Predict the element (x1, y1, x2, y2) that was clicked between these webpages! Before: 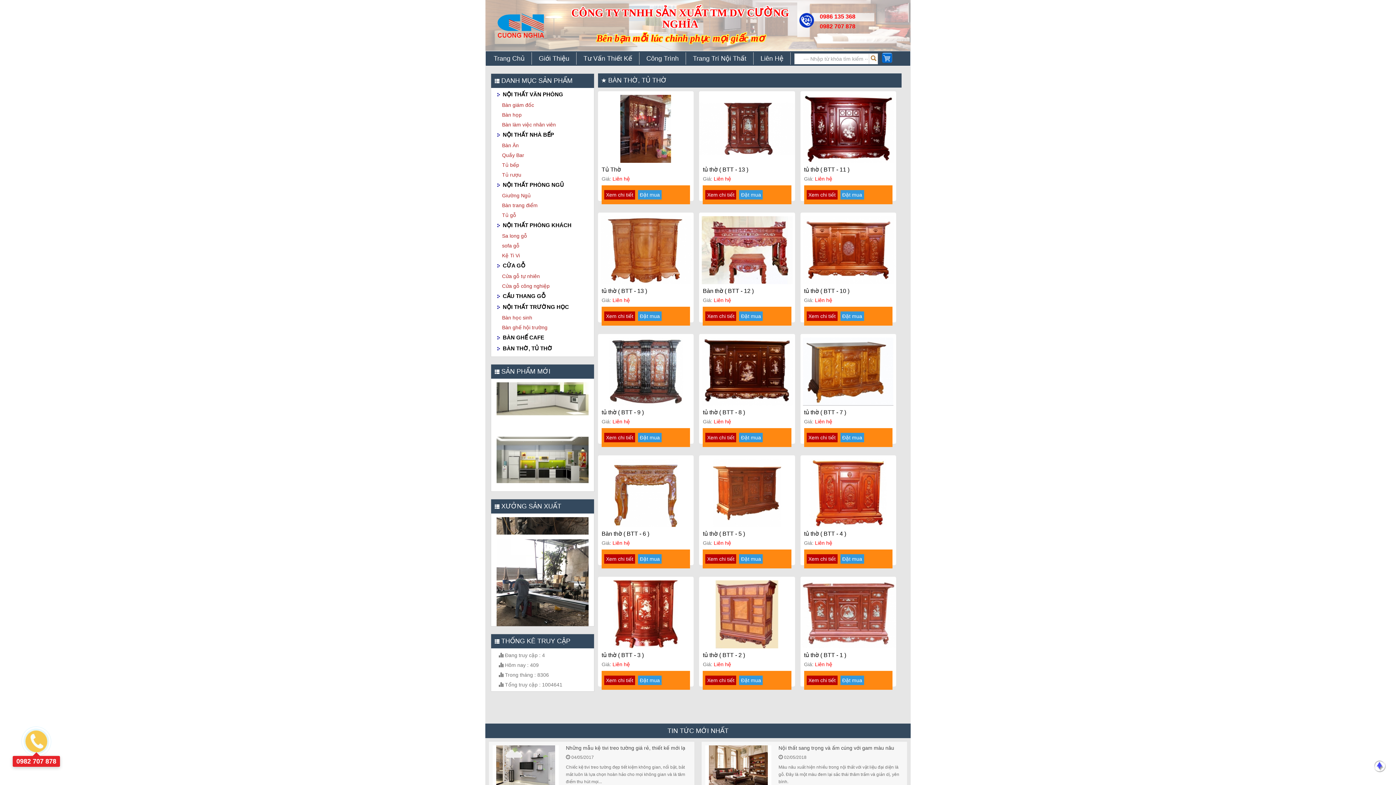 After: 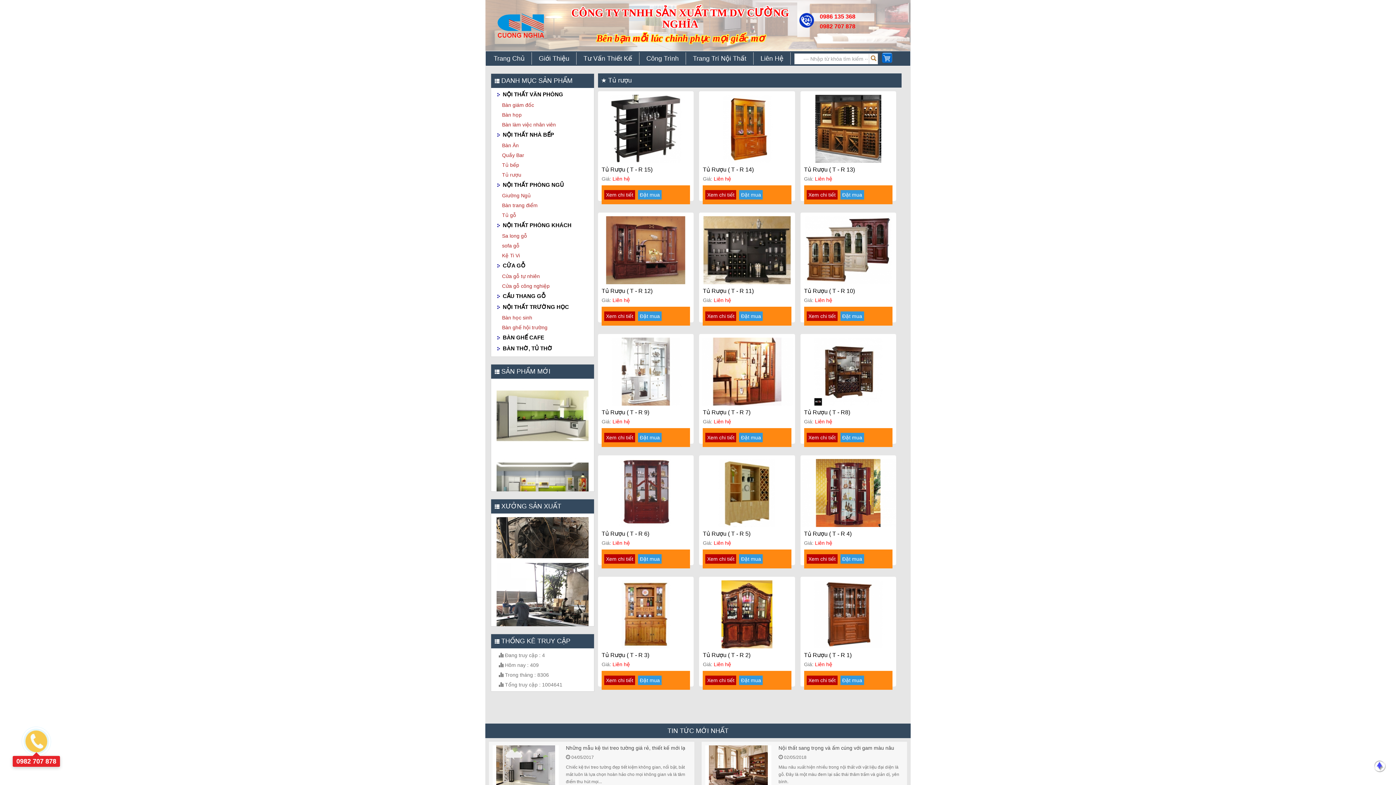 Action: bbox: (491, 172, 594, 178) label: Tủ rượu